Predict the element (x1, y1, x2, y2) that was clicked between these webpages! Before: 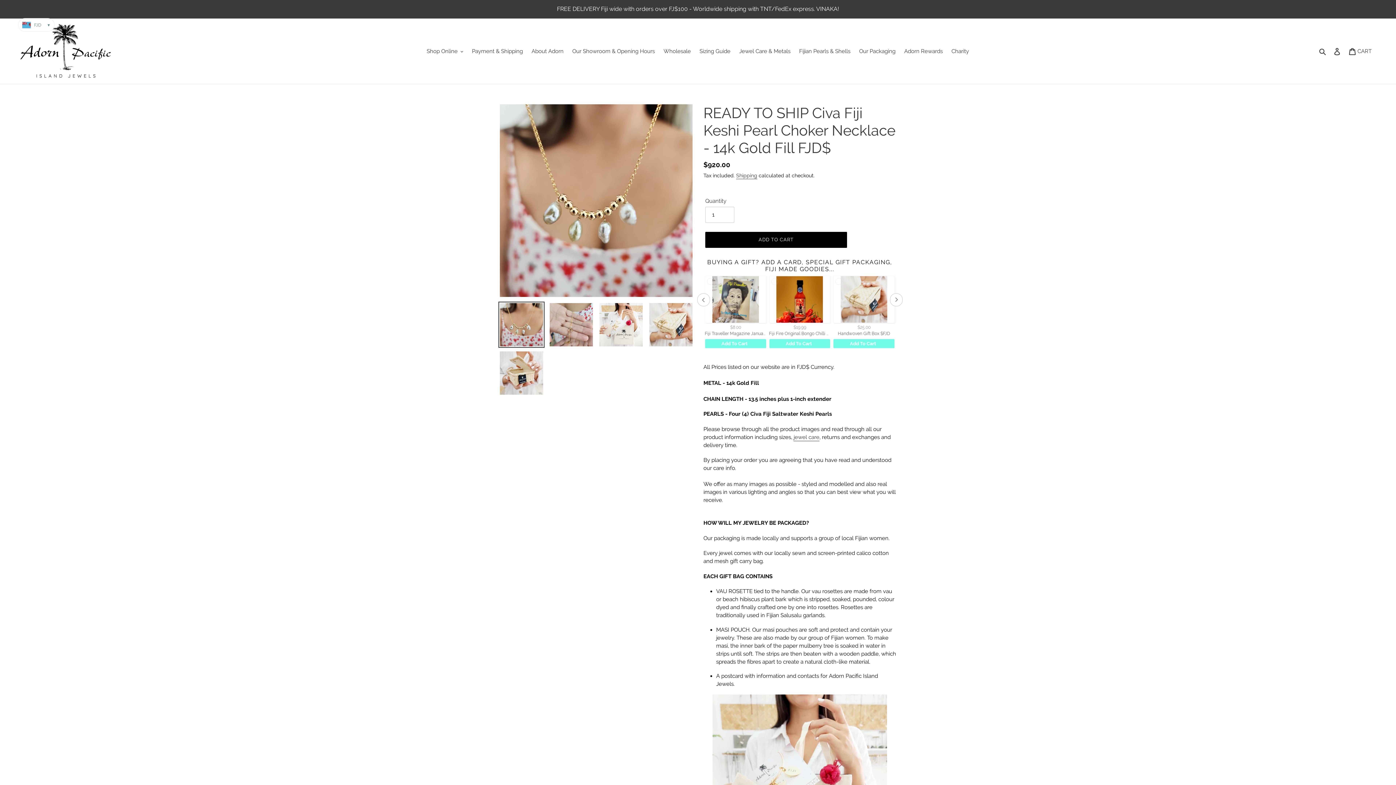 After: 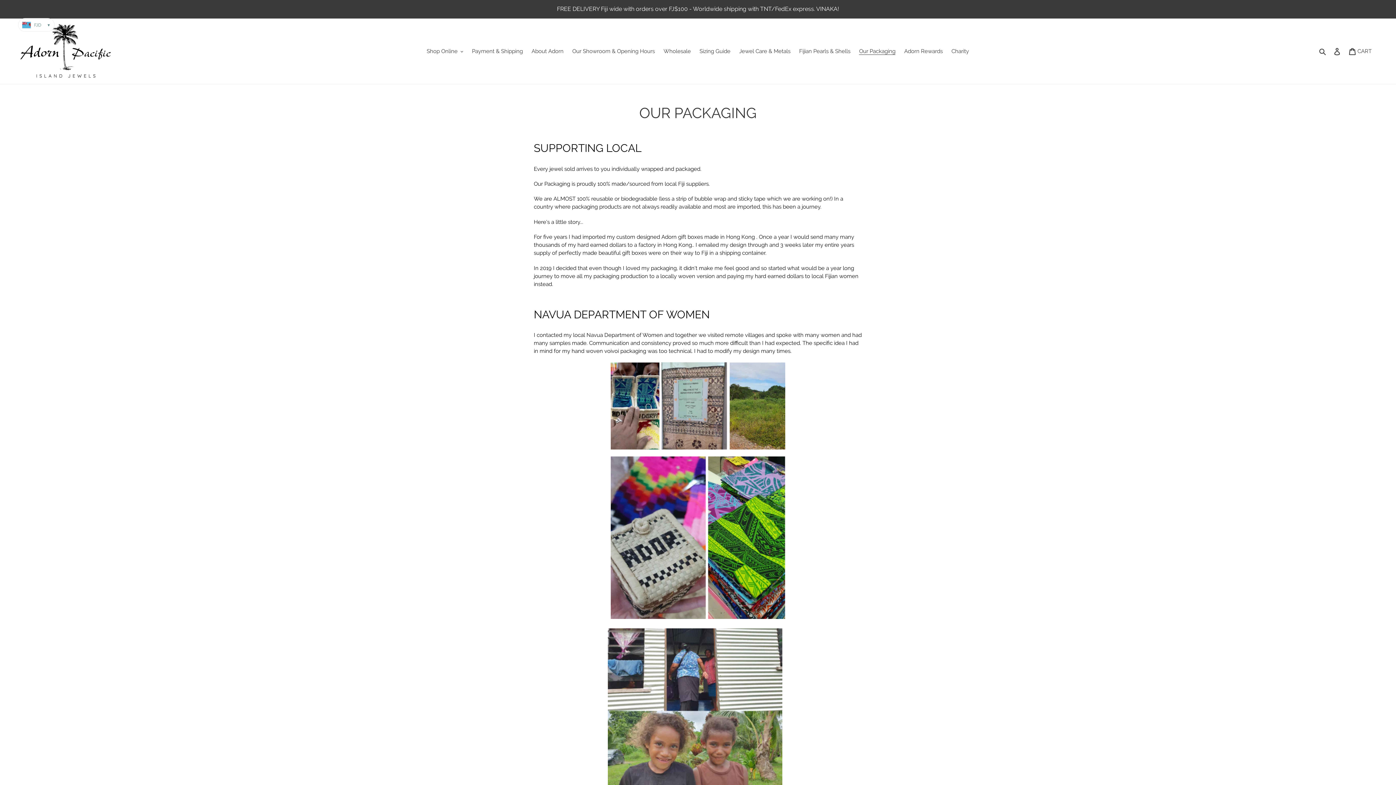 Action: bbox: (855, 46, 899, 56) label: Our Packaging